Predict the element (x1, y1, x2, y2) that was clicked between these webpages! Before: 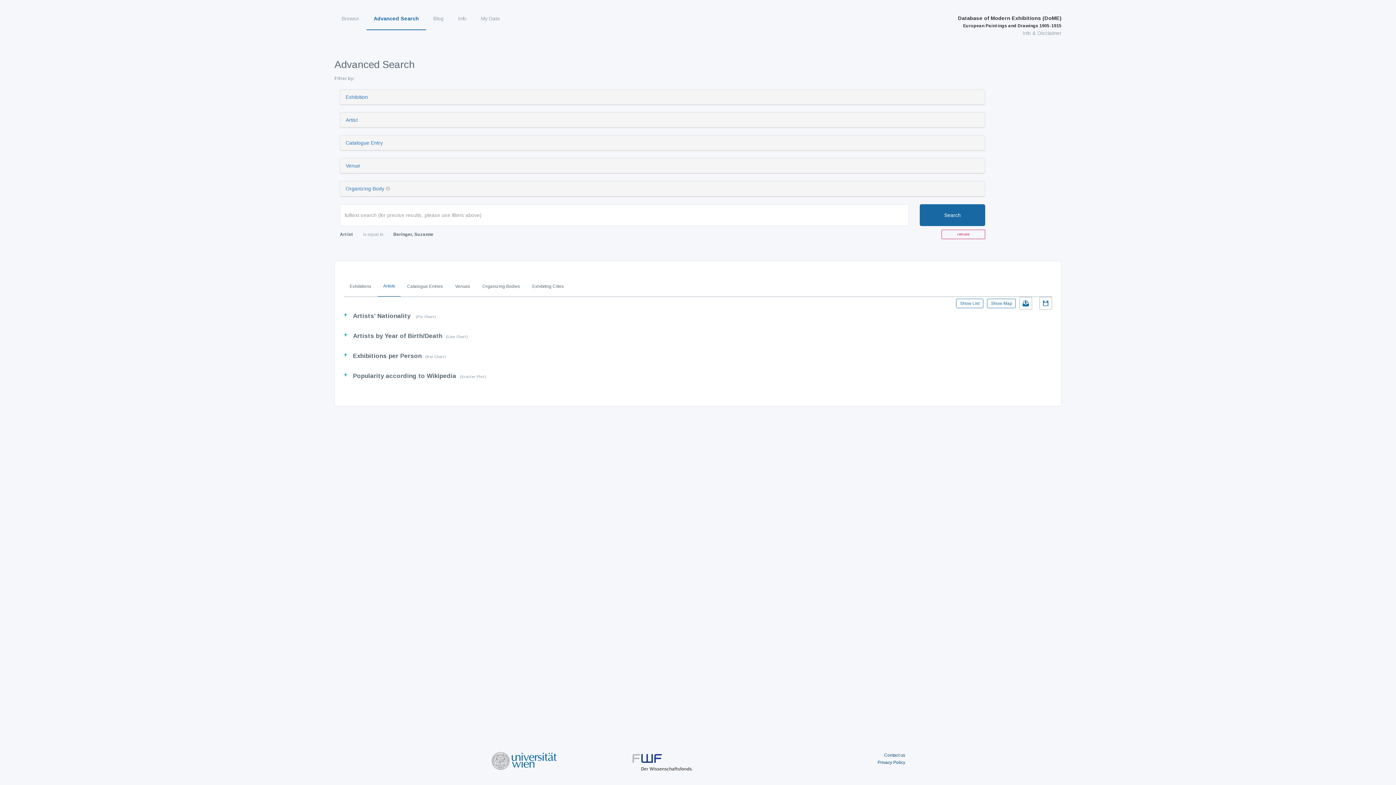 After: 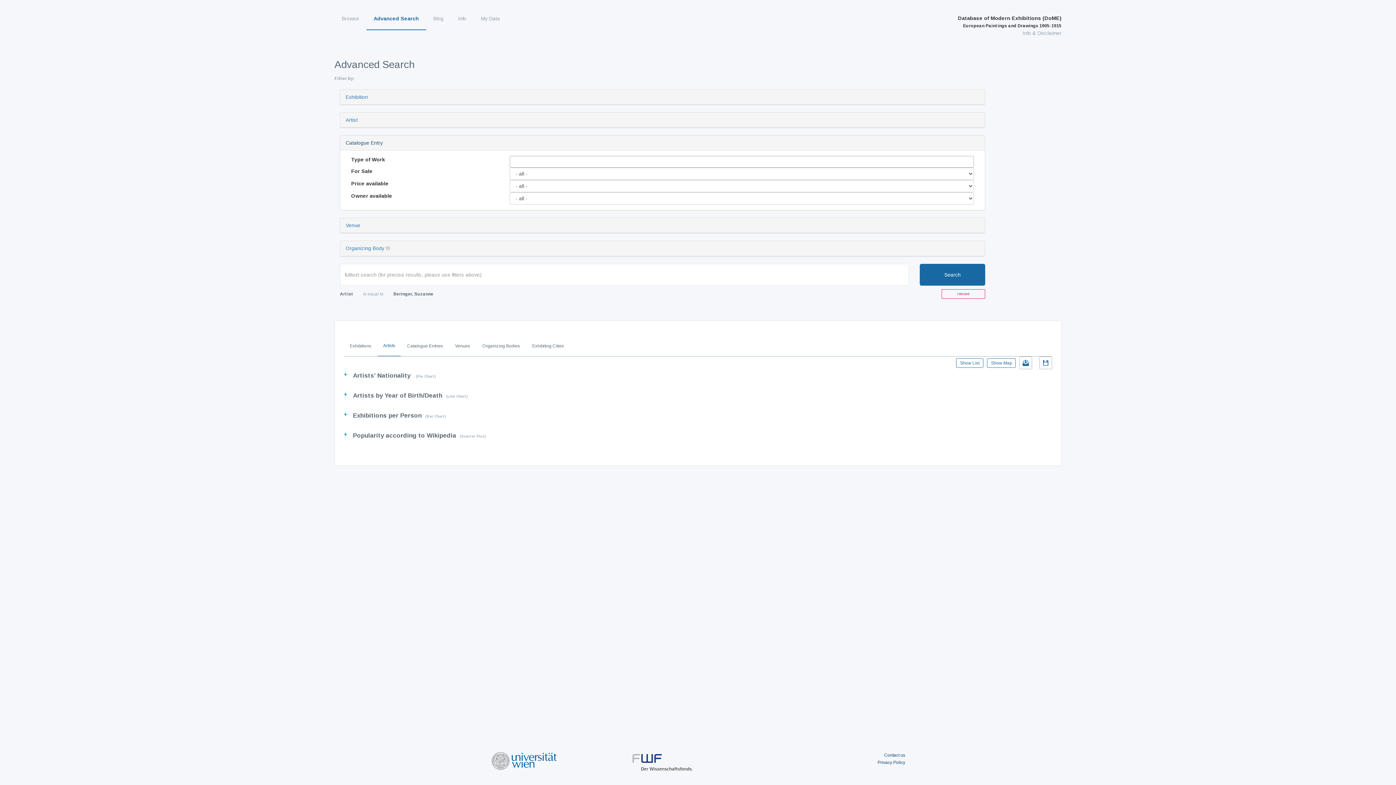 Action: bbox: (345, 140, 382, 145) label: Catalogue Entry